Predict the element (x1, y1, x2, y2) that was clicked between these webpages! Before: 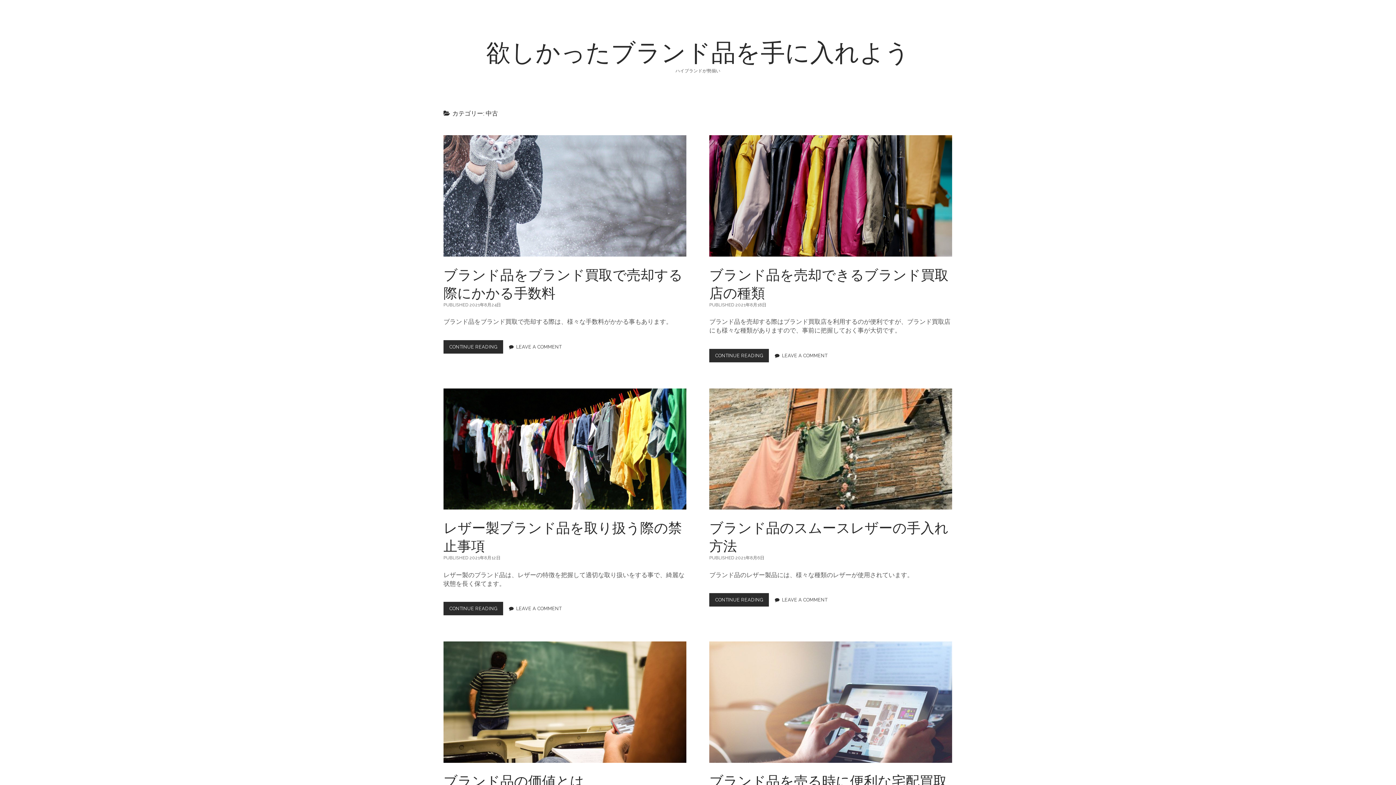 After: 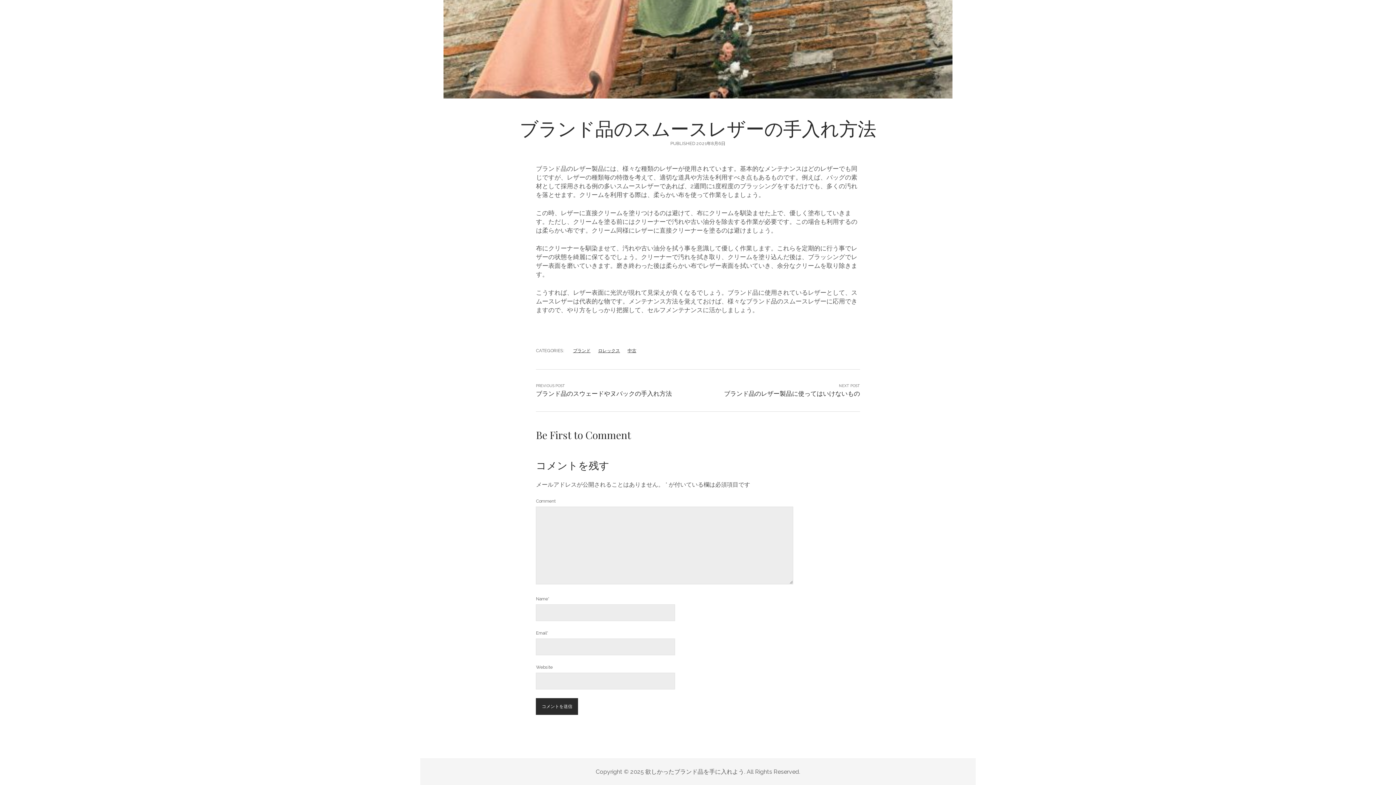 Action: bbox: (782, 597, 827, 602) label: LEAVE A COMMENT